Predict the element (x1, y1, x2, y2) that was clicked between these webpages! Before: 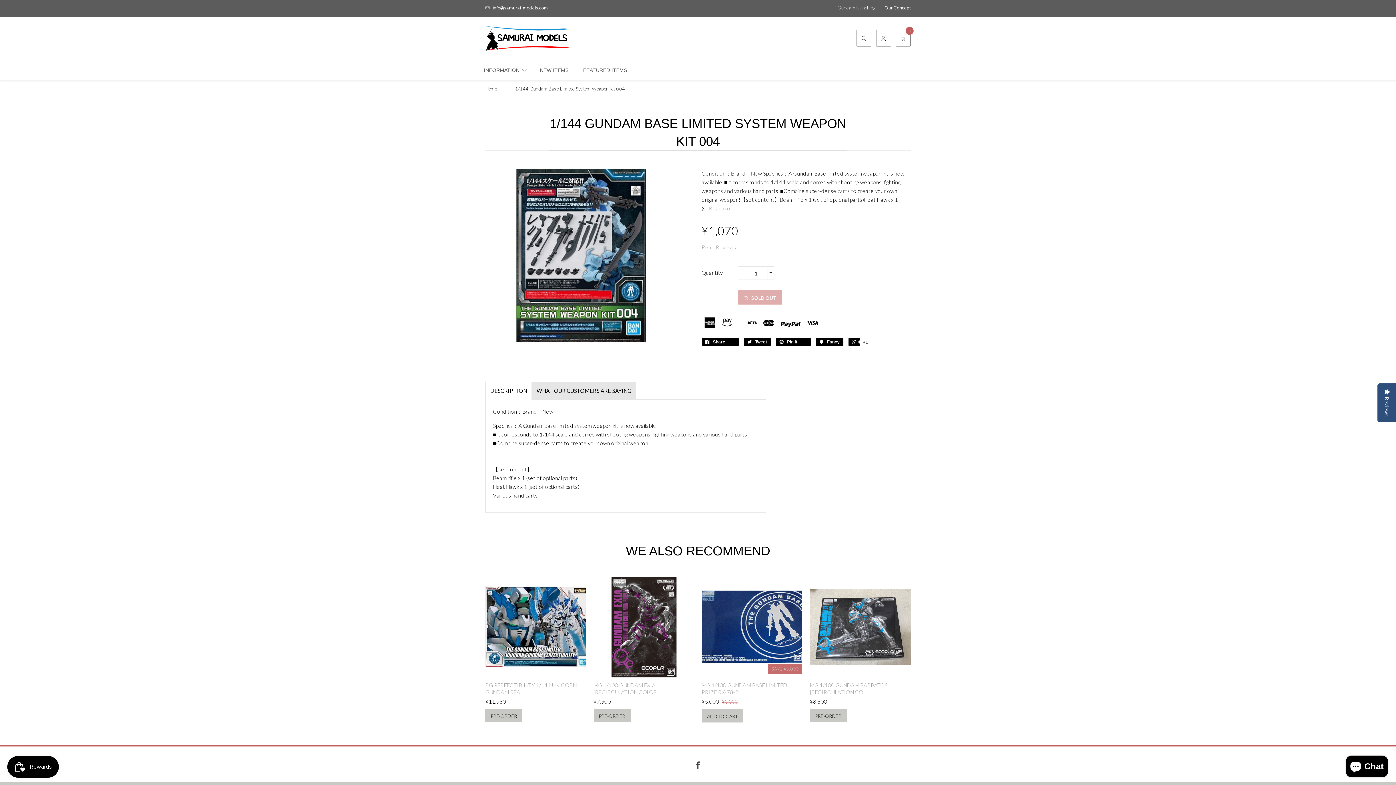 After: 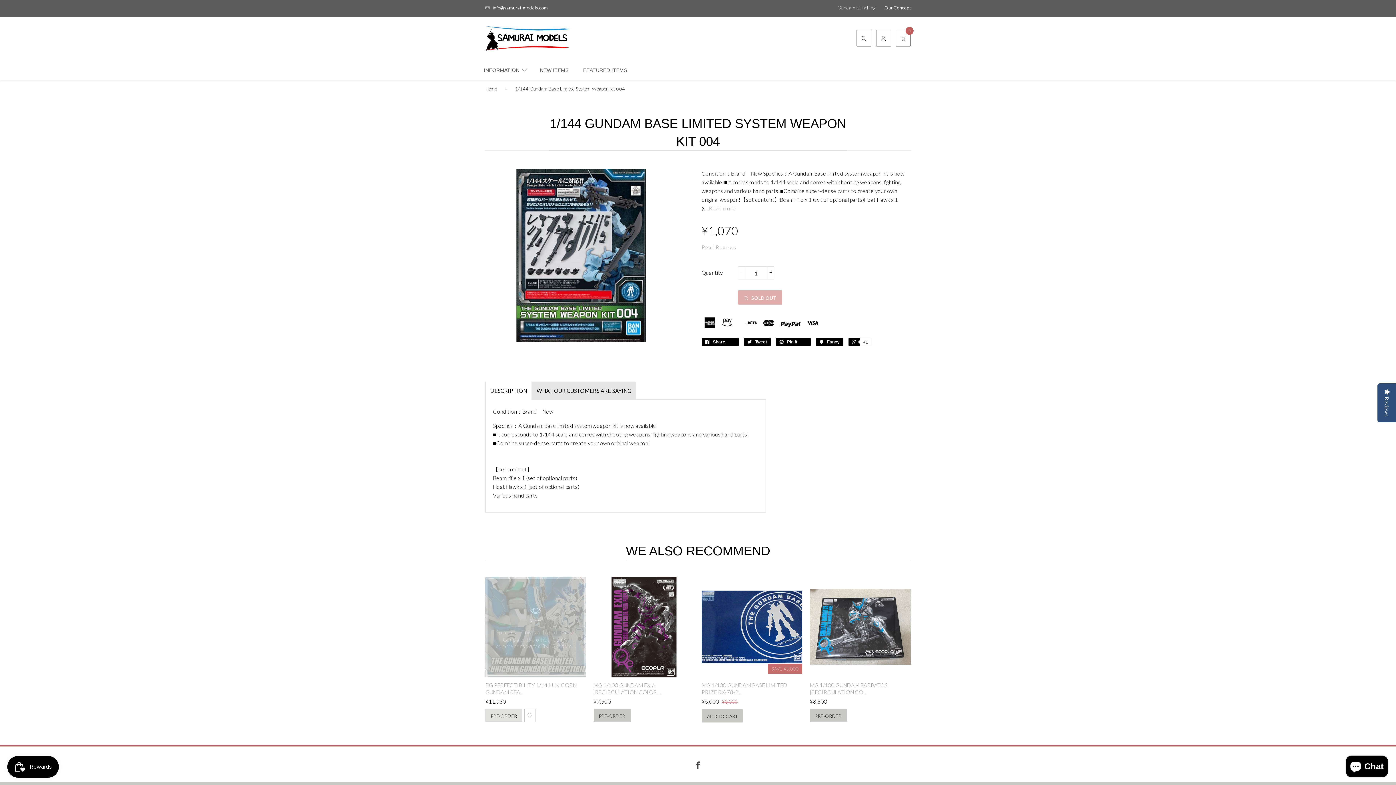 Action: label: PRE-ORDER bbox: (485, 709, 522, 722)